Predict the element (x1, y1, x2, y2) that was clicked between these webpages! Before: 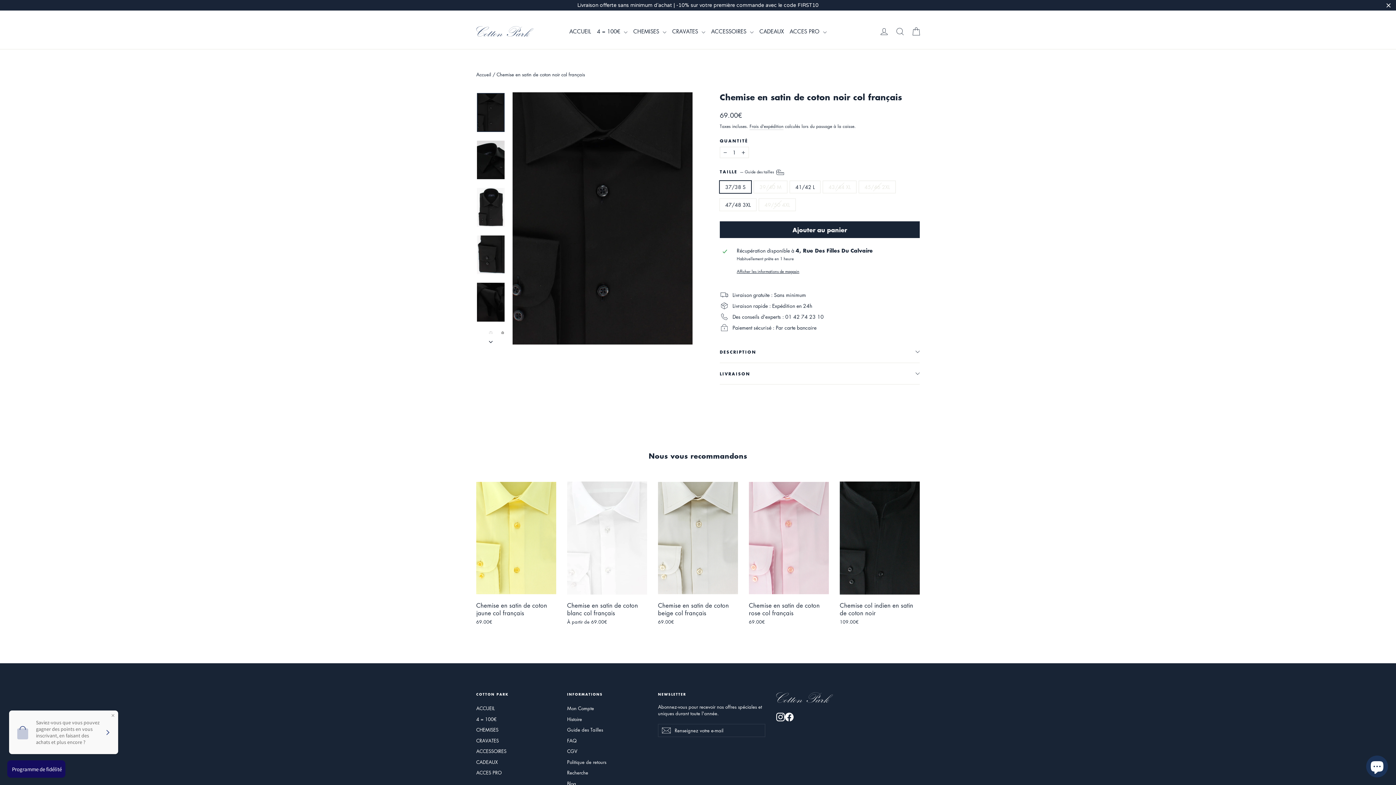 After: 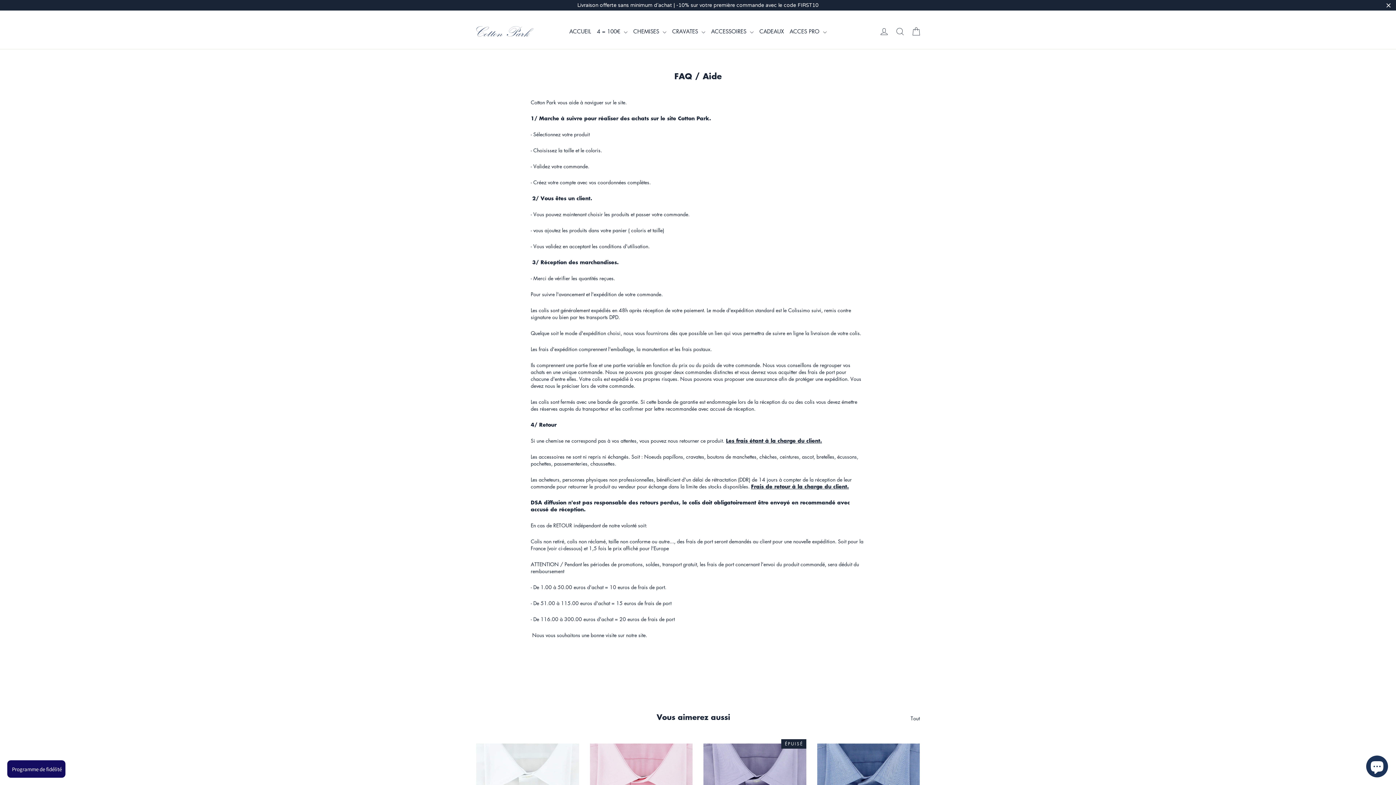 Action: label: FAQ bbox: (567, 736, 647, 745)